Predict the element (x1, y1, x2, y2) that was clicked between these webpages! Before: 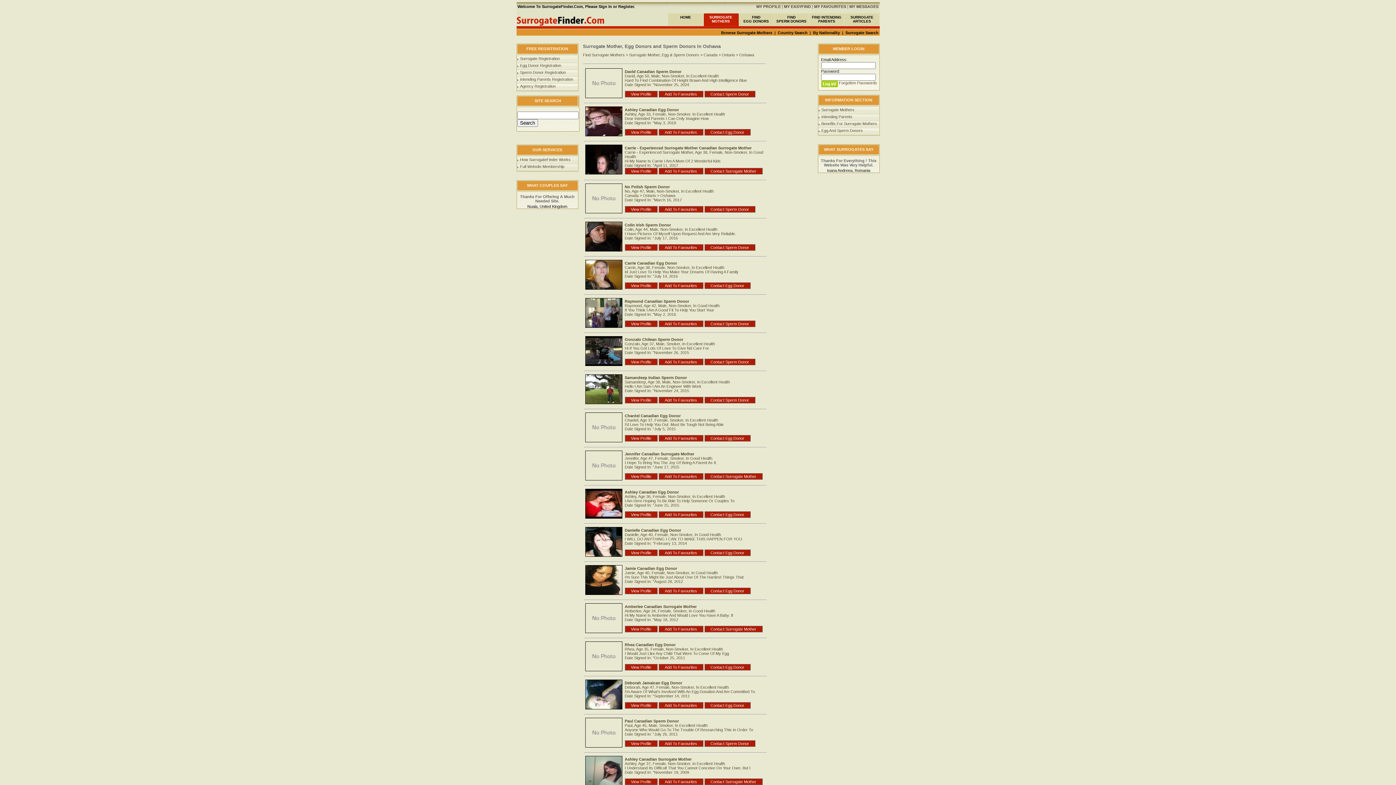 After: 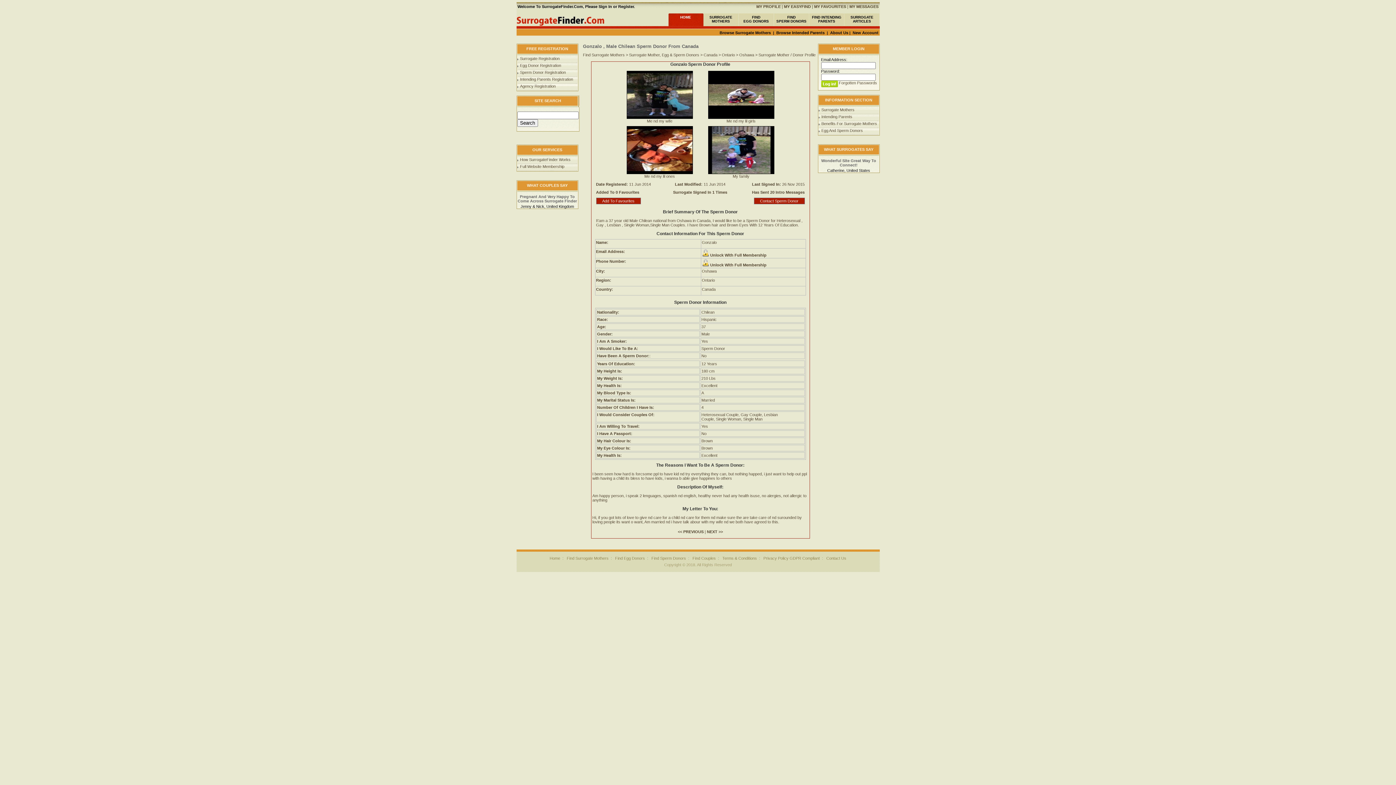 Action: label: Gonzalo Chilean Sperm Donor bbox: (624, 337, 683, 341)